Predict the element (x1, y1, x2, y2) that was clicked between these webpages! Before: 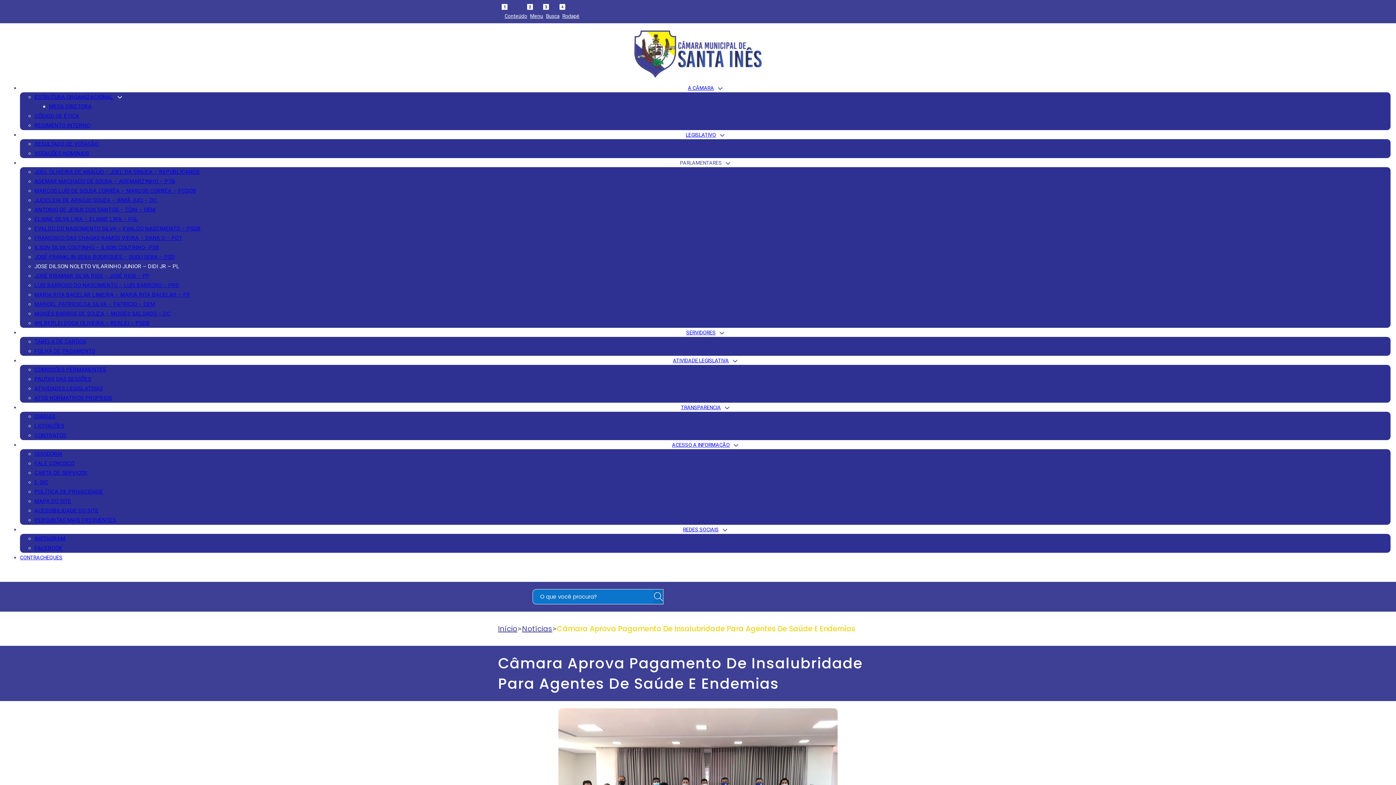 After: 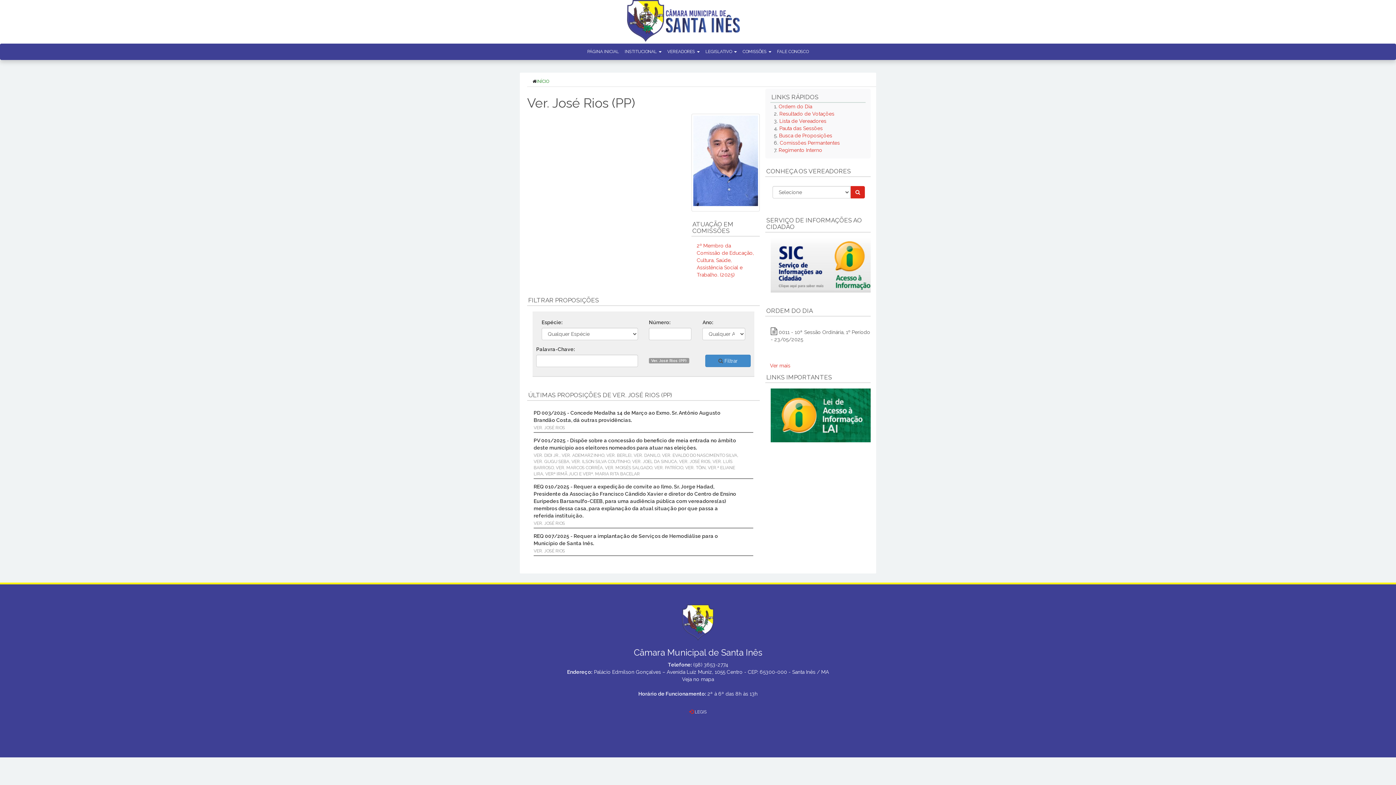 Action: bbox: (34, 272, 149, 280) label: JOSÉ RIBAMAR SILVA RIOS – JOSÉ RIOS – PP